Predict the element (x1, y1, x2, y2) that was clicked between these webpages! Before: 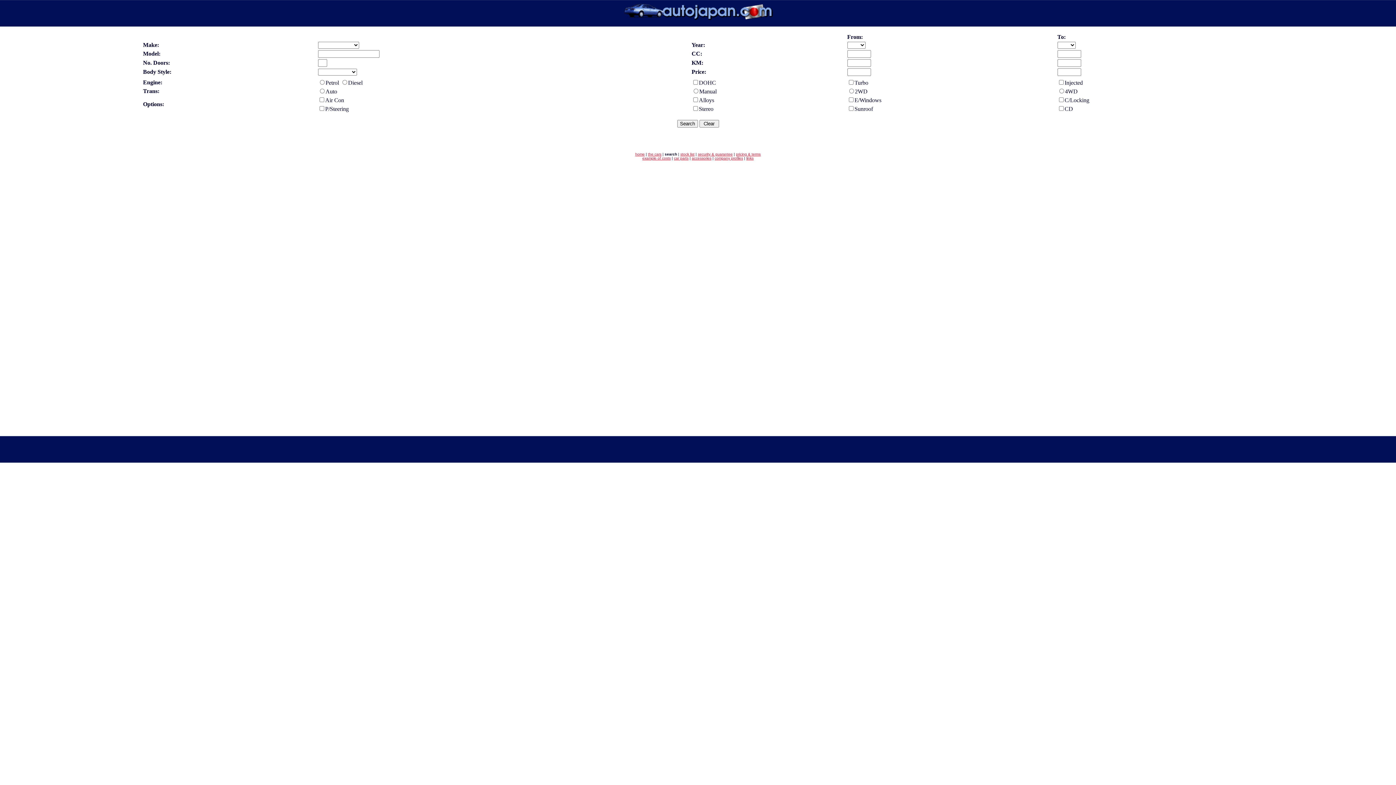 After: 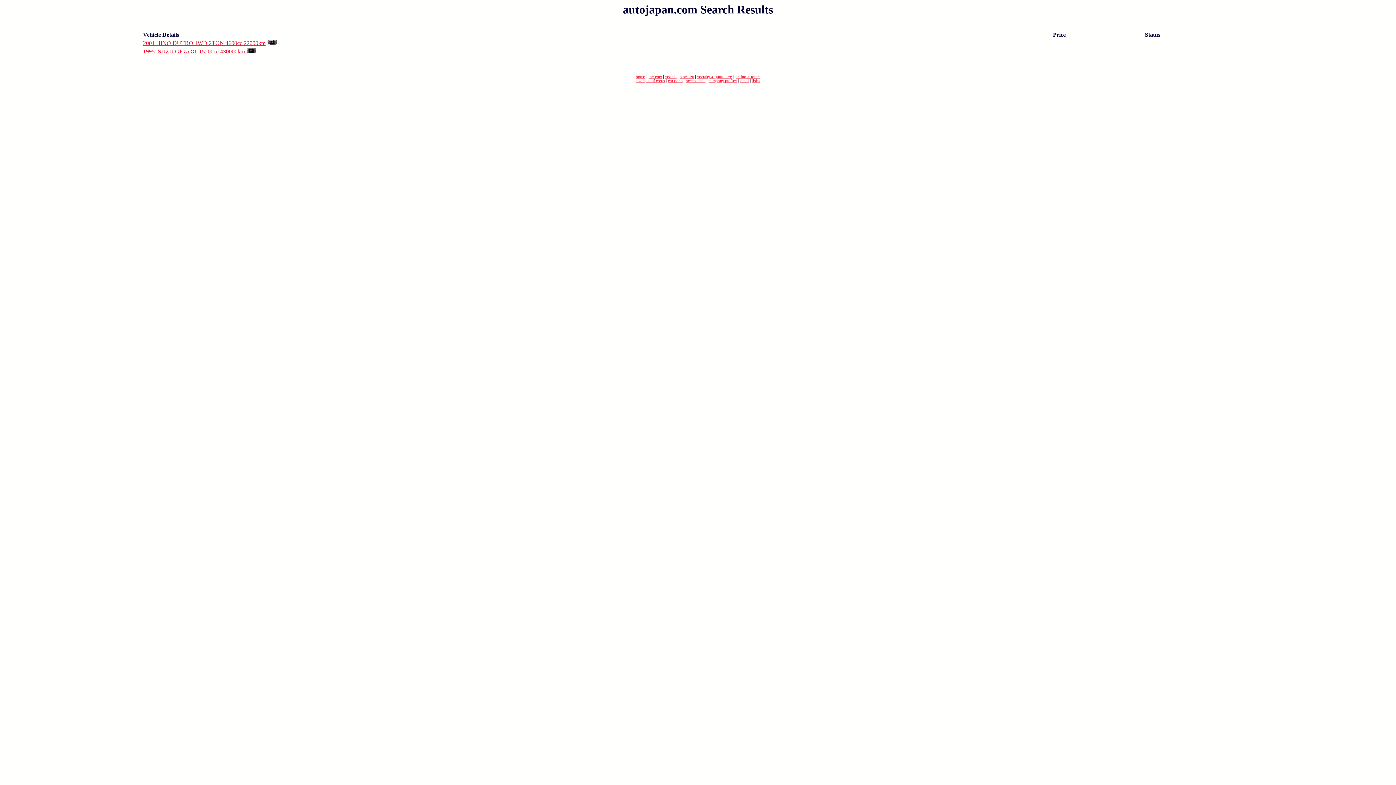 Action: bbox: (680, 152, 694, 156) label: stock list